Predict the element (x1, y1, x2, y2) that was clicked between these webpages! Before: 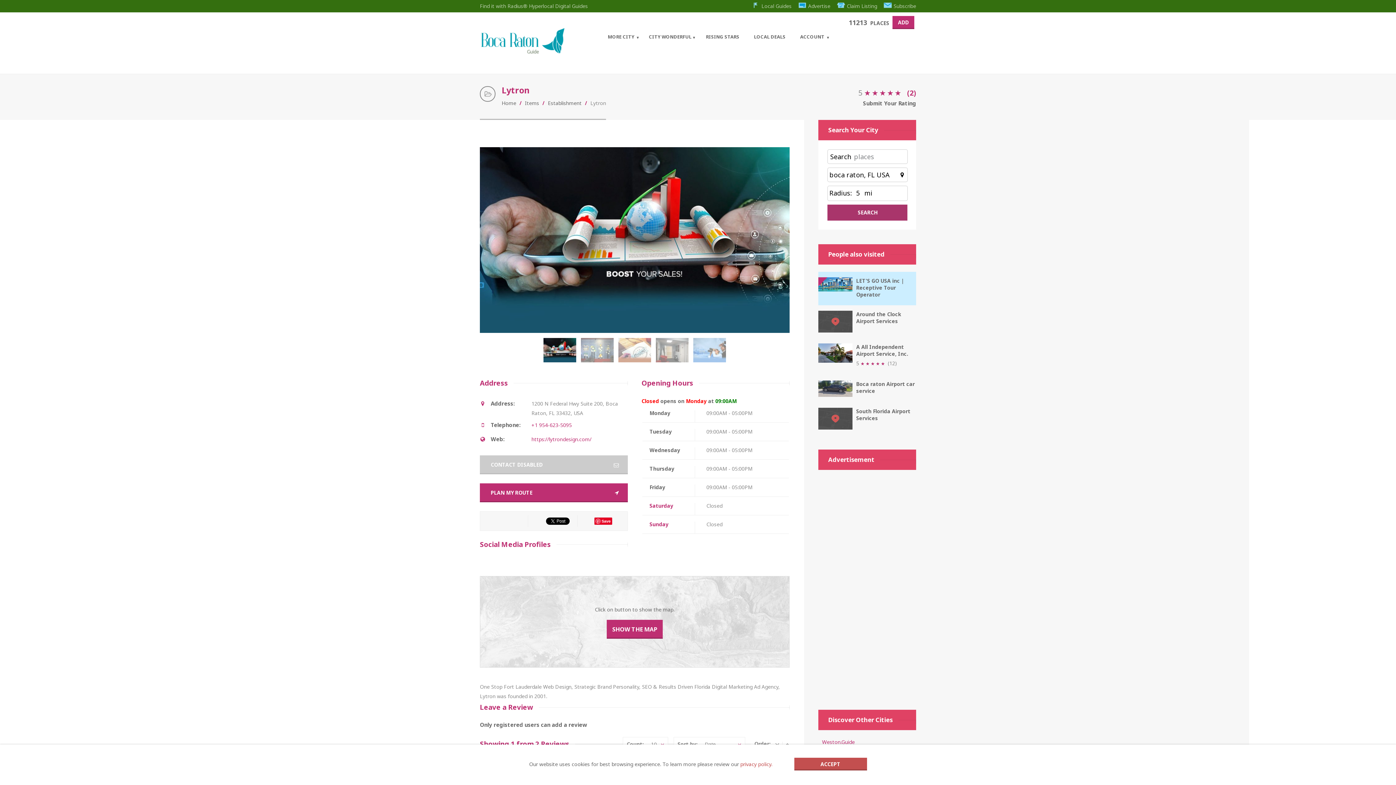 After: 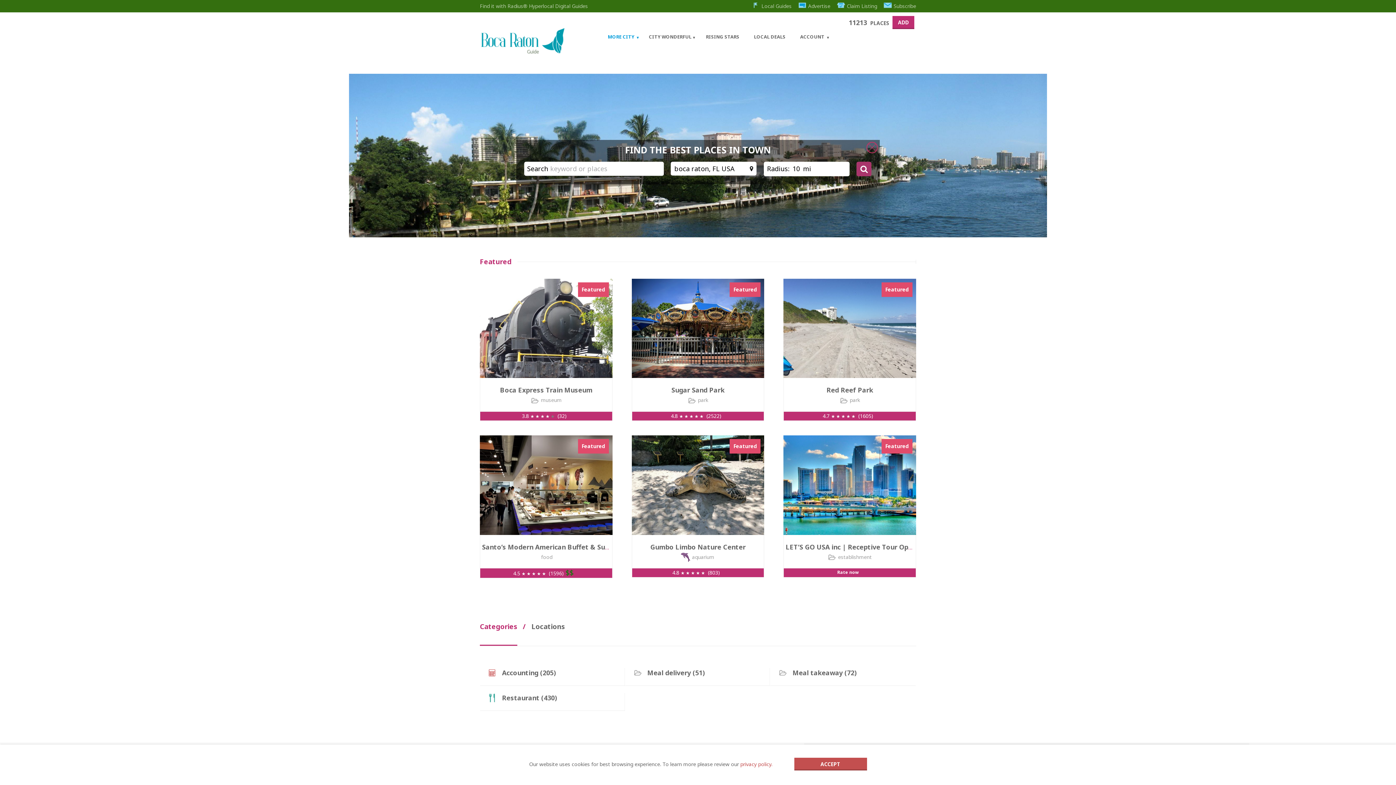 Action: bbox: (501, 99, 516, 106) label: Home